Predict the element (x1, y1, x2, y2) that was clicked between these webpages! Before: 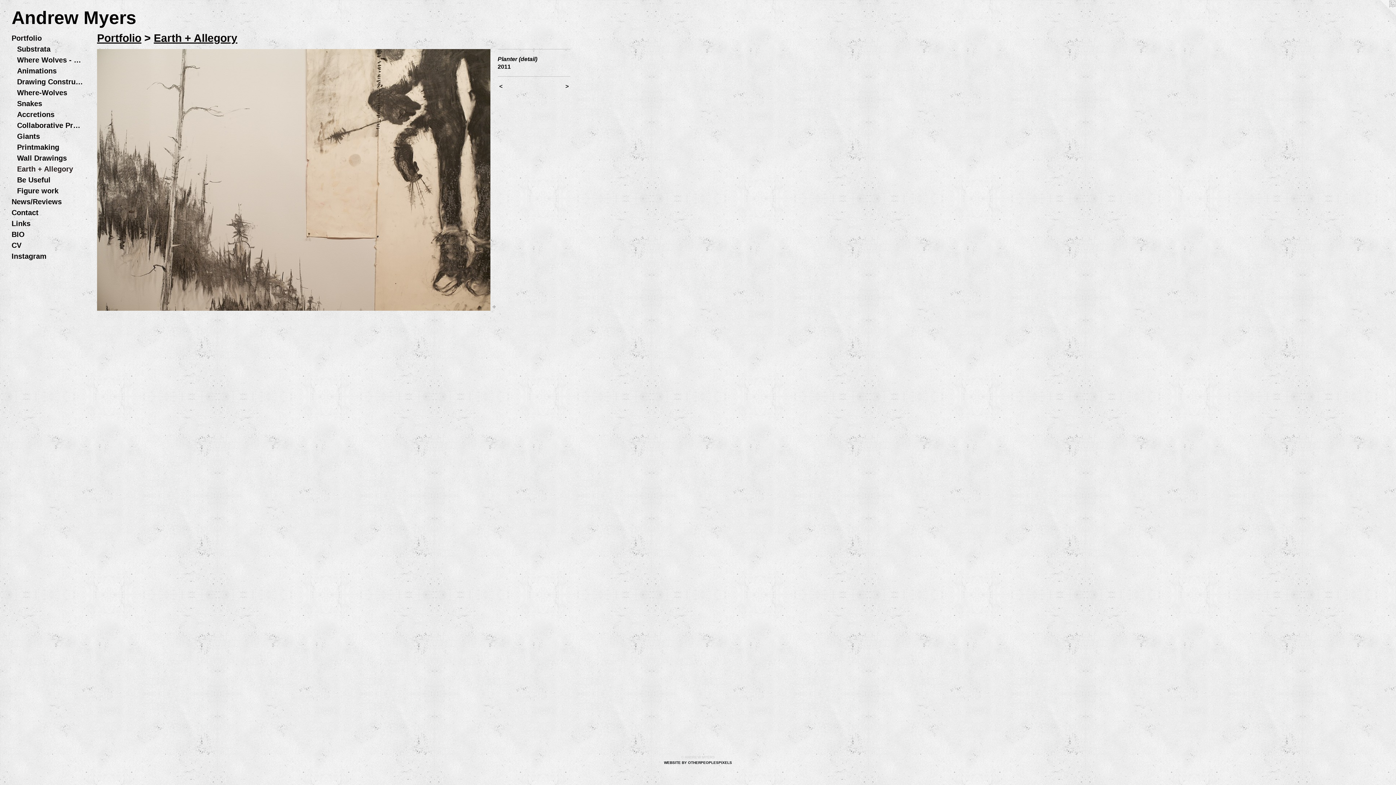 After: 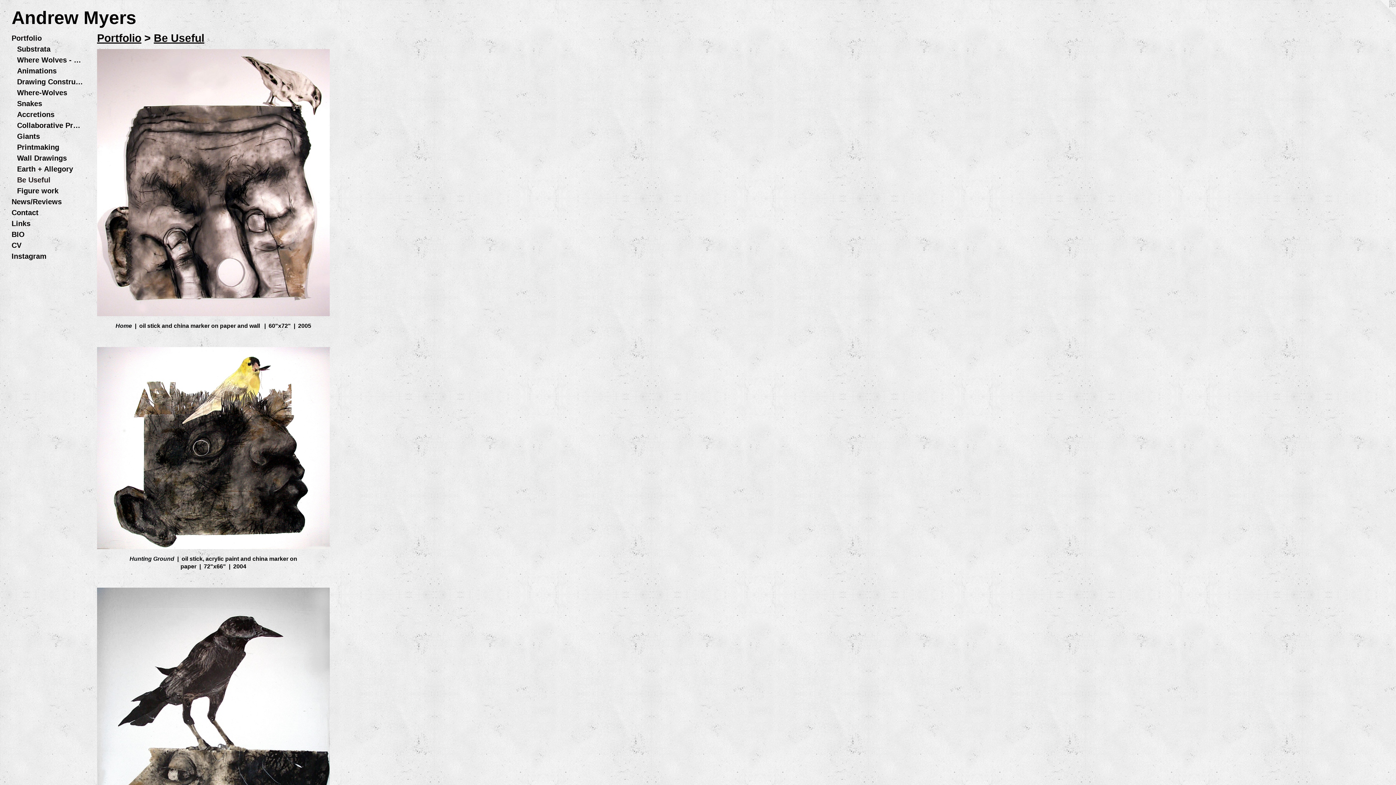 Action: bbox: (17, 174, 84, 185) label: Be Useful